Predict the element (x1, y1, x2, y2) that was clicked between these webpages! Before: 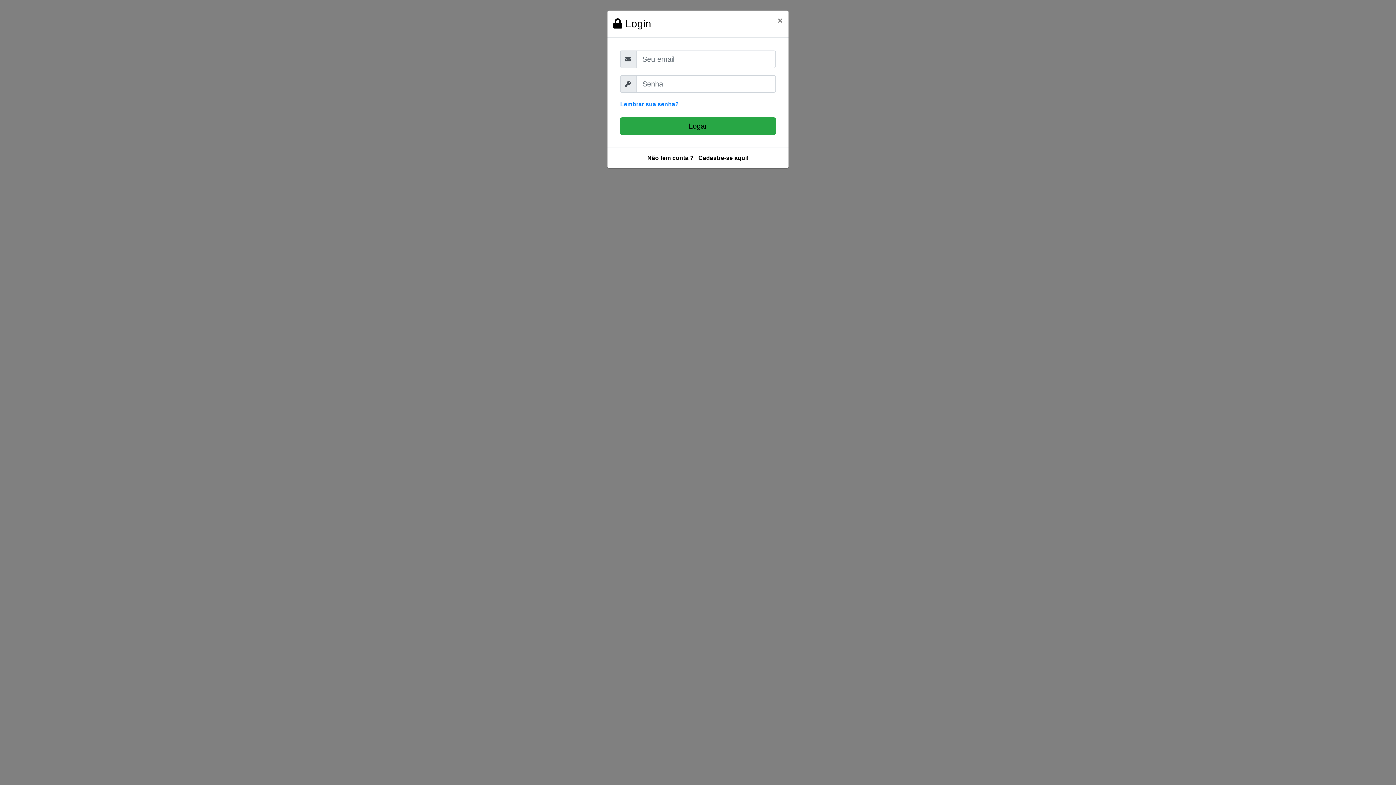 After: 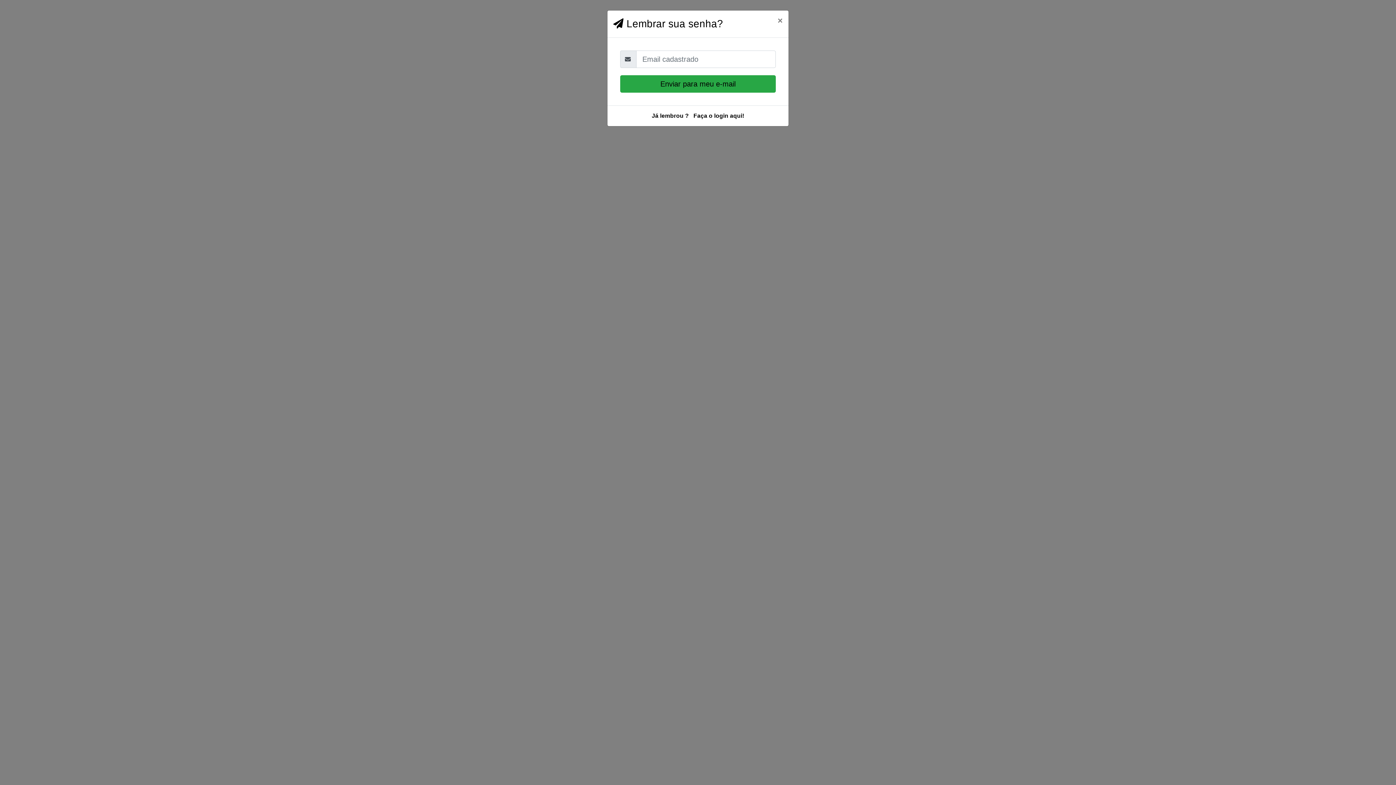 Action: bbox: (620, 101, 679, 107) label: Lembrar sua senha?